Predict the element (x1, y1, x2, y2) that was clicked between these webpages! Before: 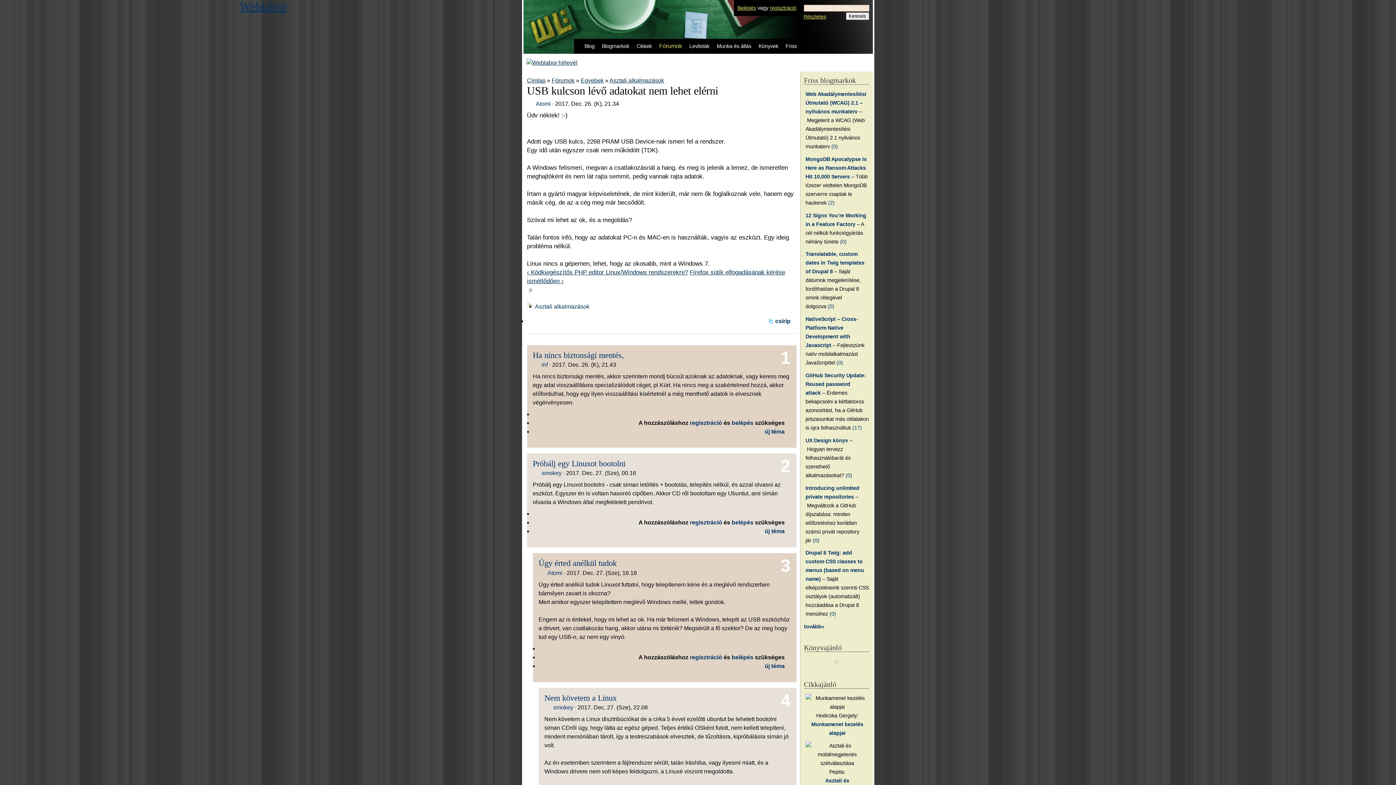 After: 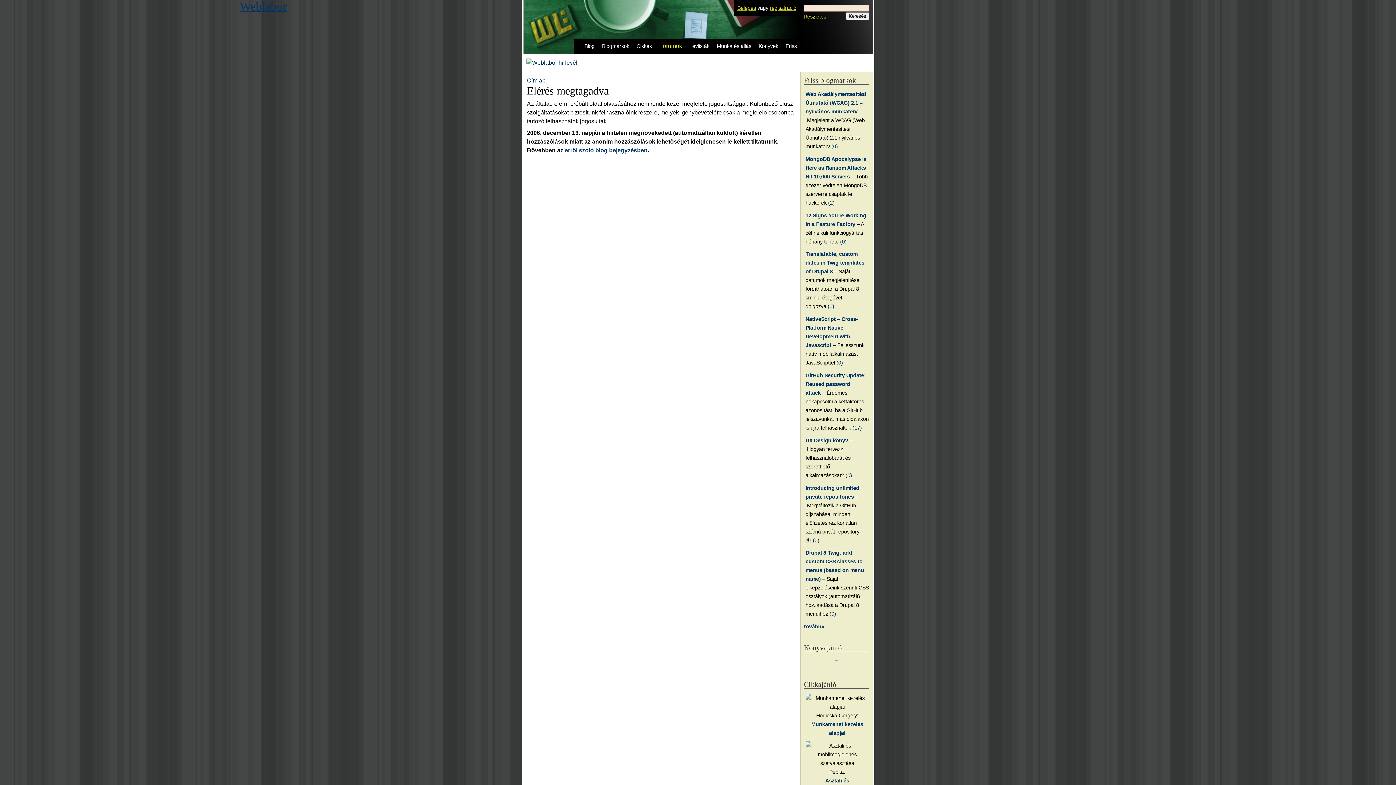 Action: label: új téma bbox: (764, 663, 784, 669)